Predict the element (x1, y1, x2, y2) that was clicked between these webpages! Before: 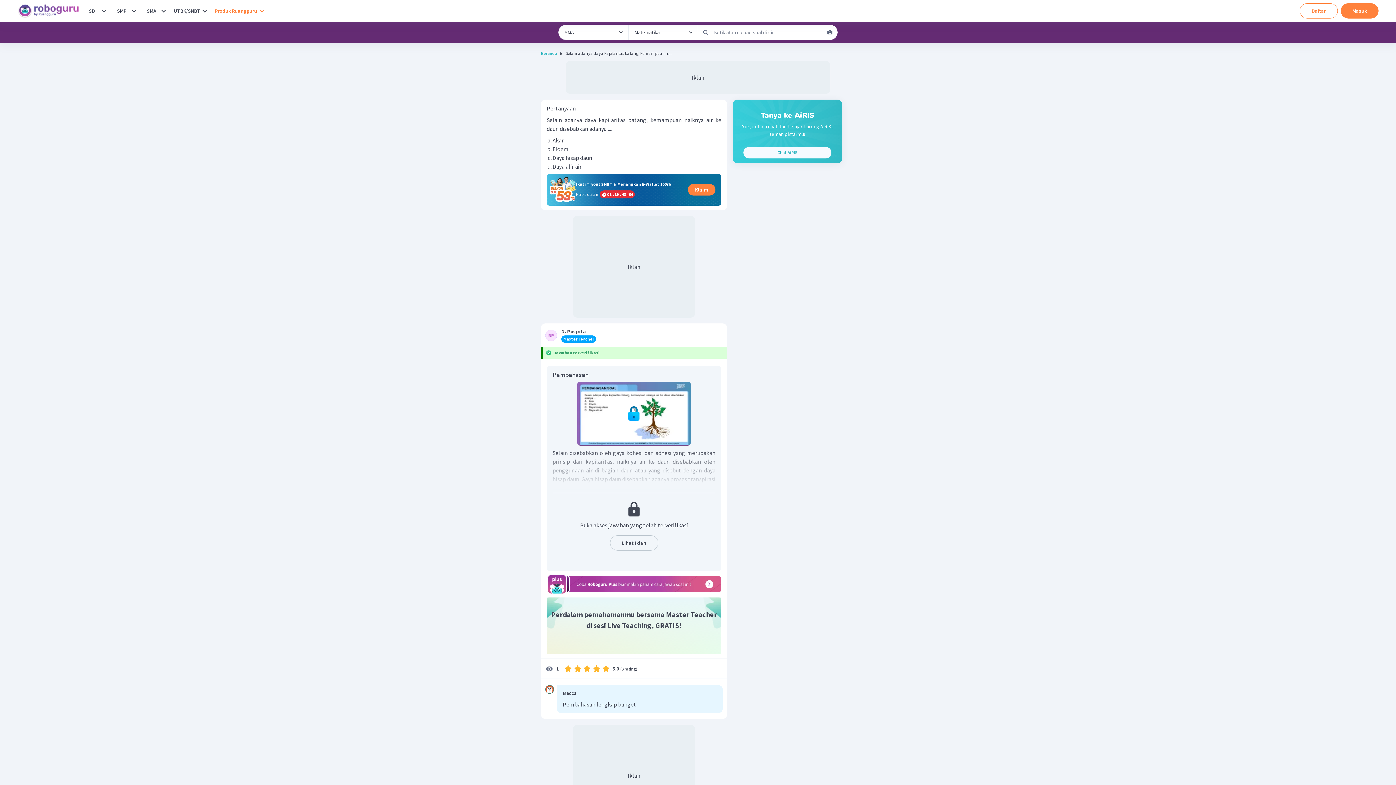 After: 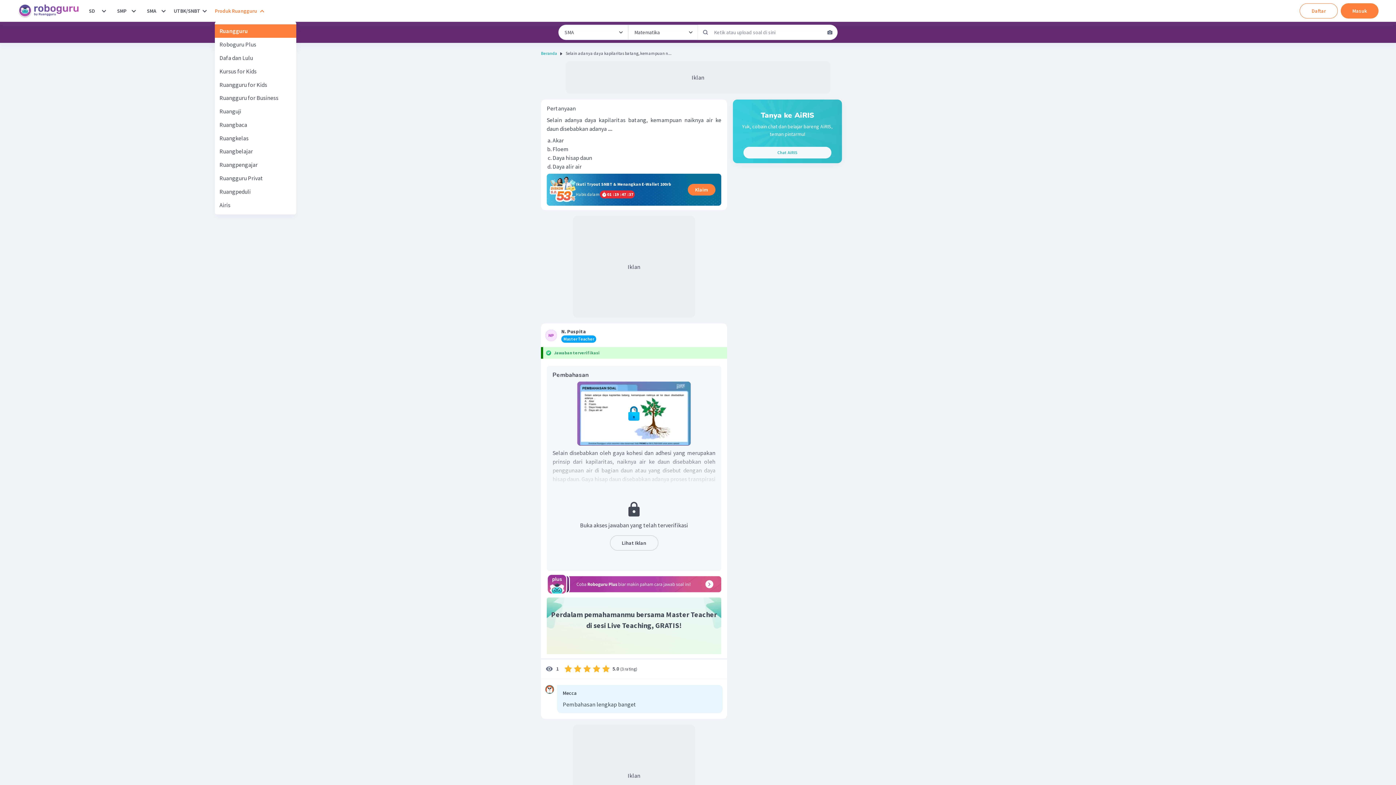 Action: bbox: (214, 3, 264, 18) label: Produk Ruangguru